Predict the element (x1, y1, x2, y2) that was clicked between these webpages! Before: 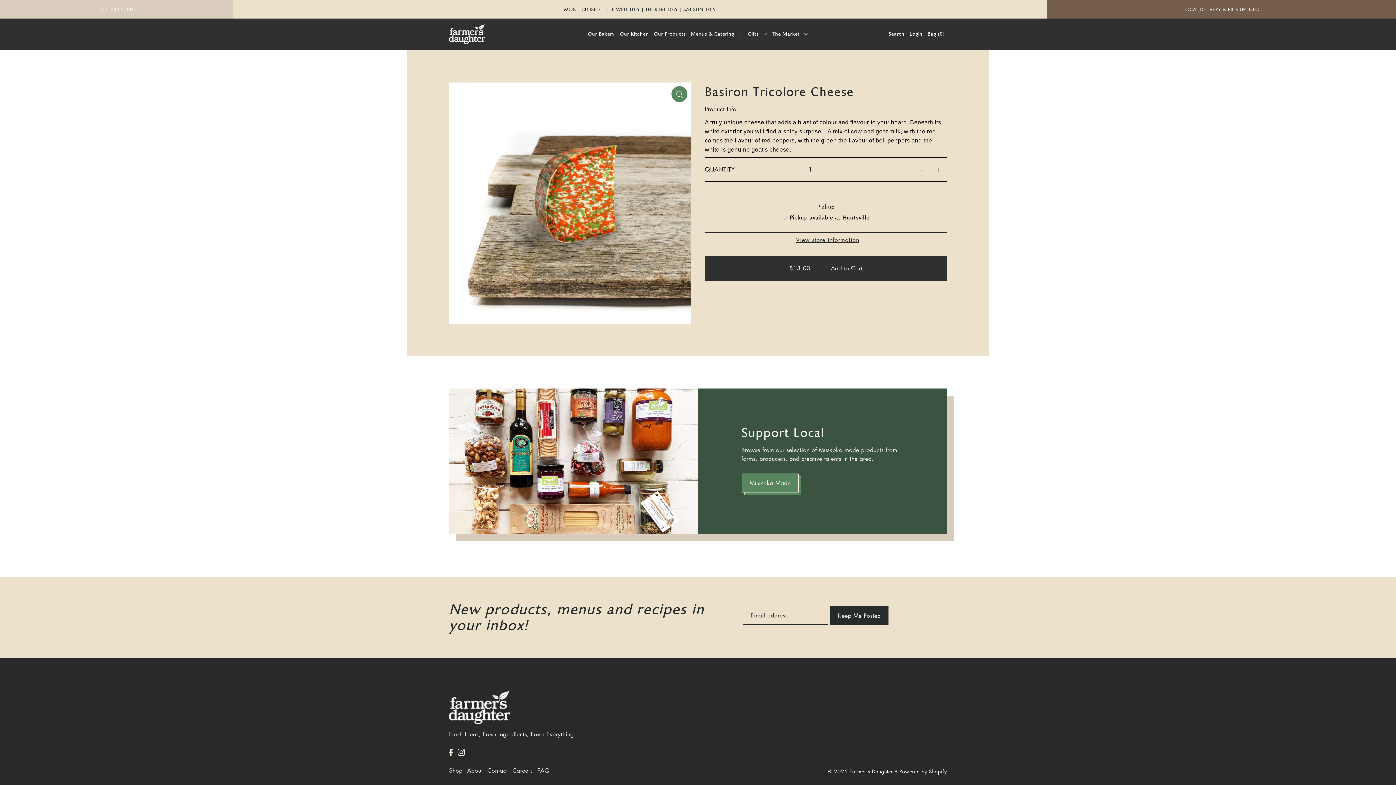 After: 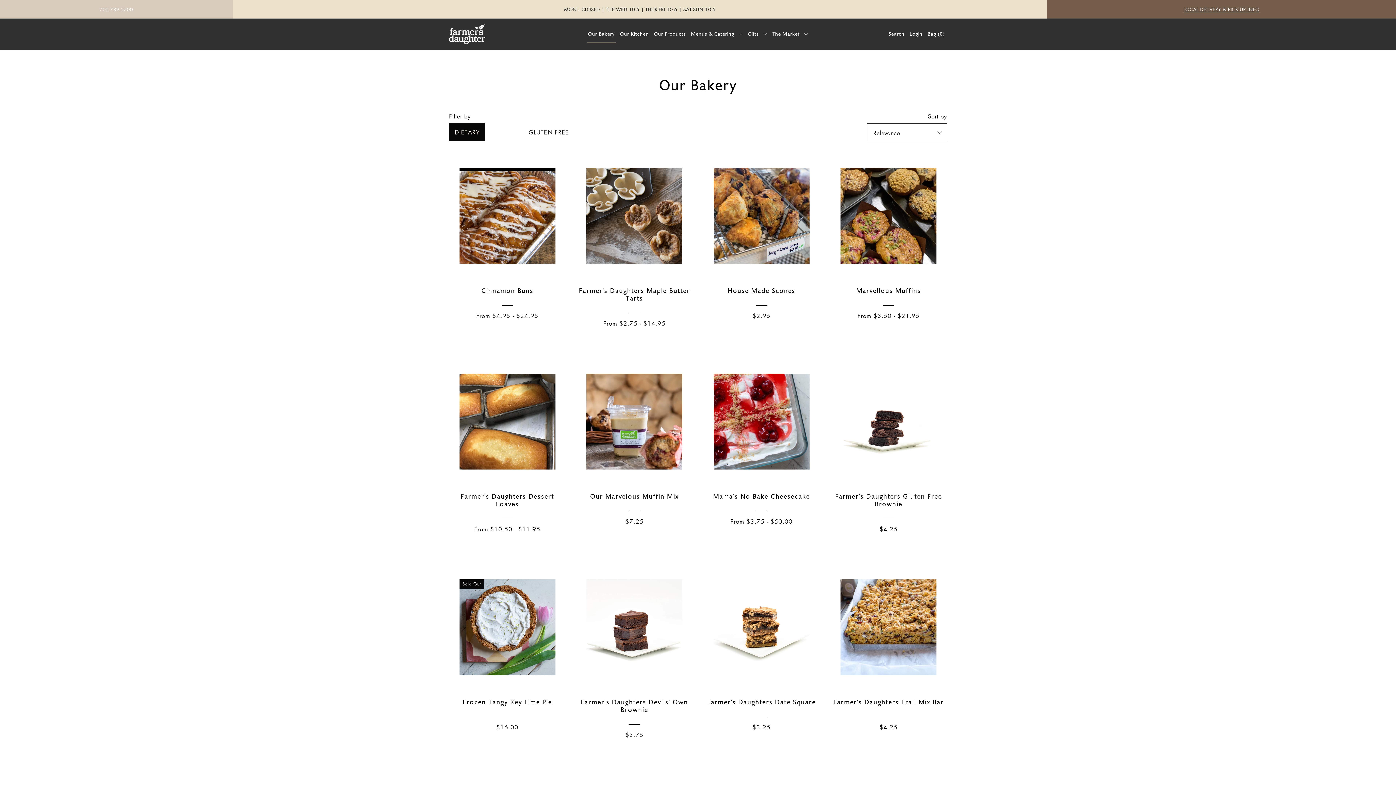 Action: bbox: (585, 25, 617, 43) label: Our Bakery